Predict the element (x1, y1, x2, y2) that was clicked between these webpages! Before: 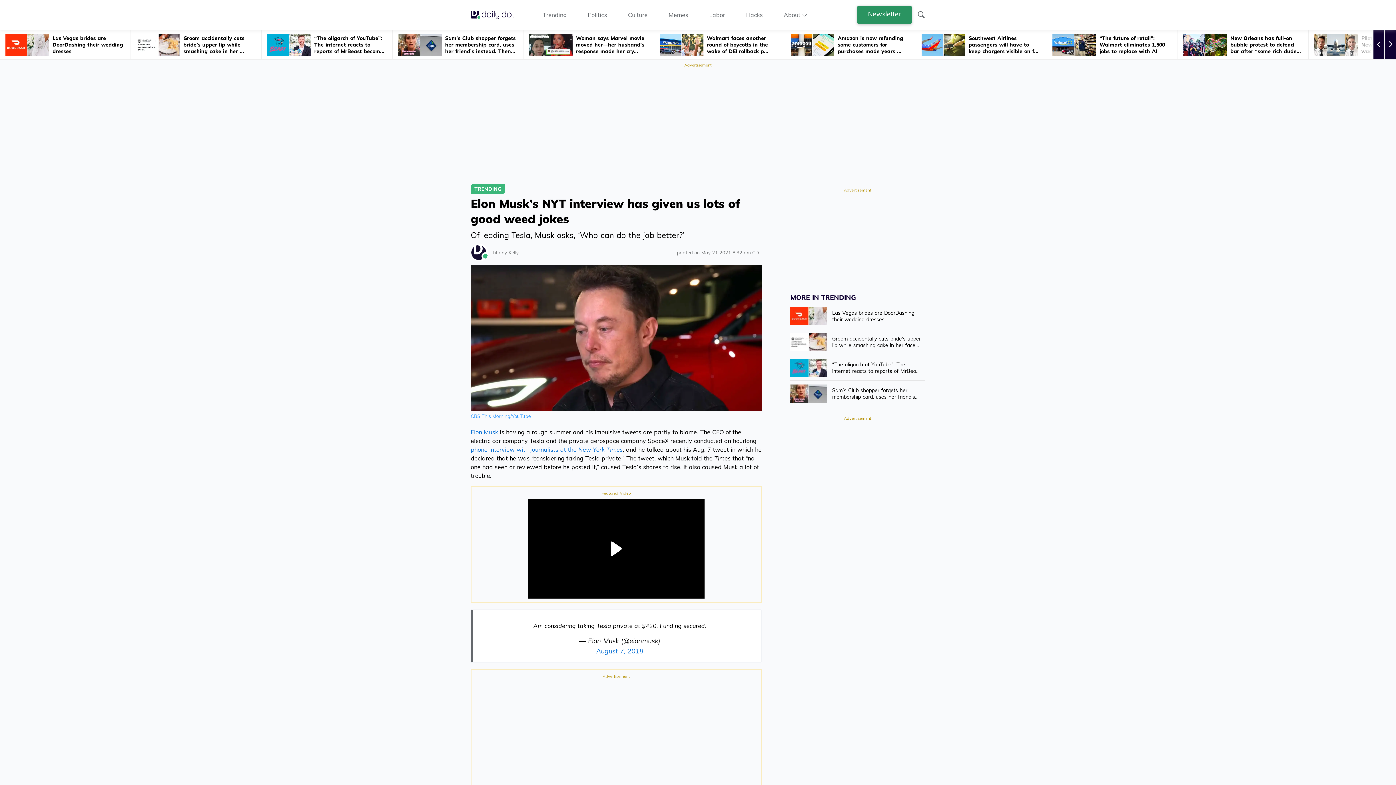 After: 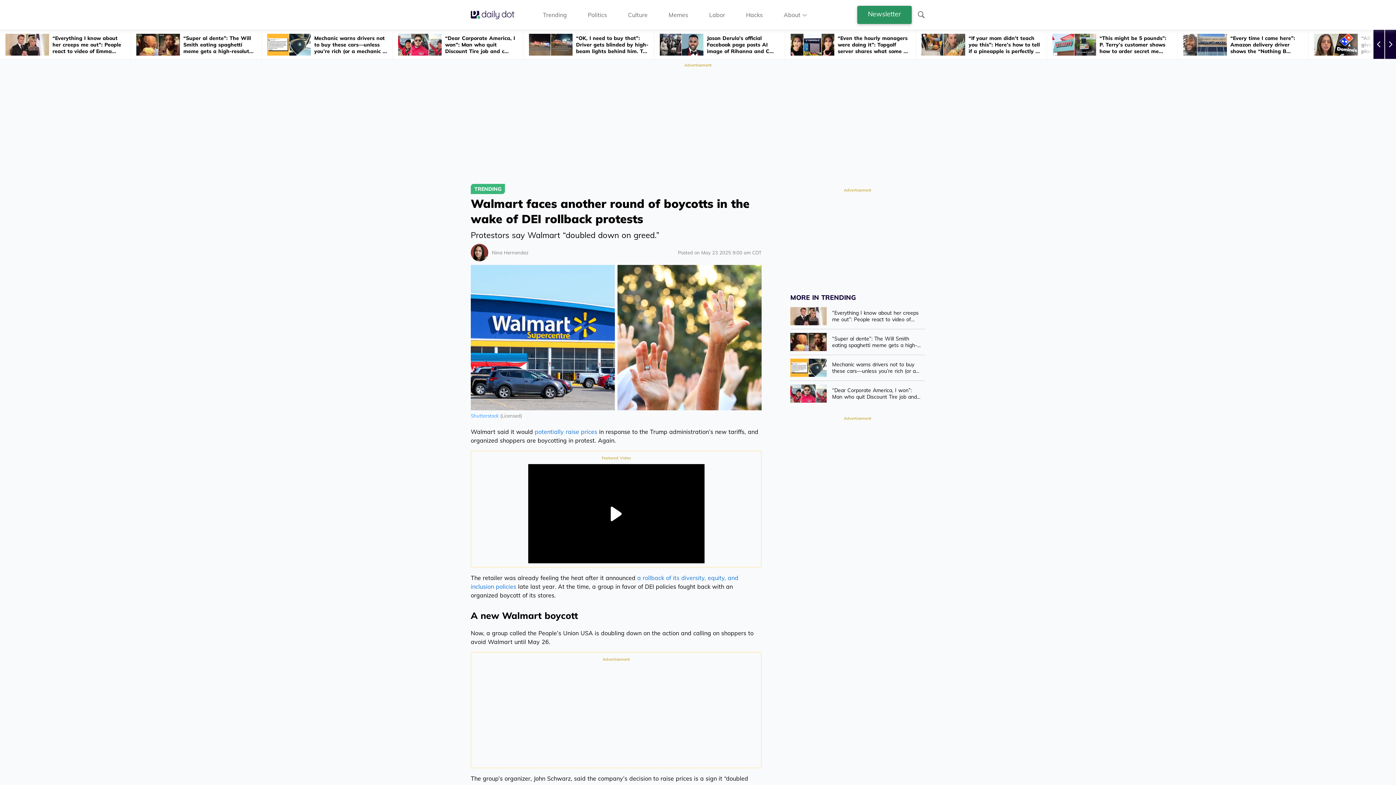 Action: bbox: (654, 30, 785, 59) label: Walmart faces another round of boycotts in the wake of DEI rollback p...